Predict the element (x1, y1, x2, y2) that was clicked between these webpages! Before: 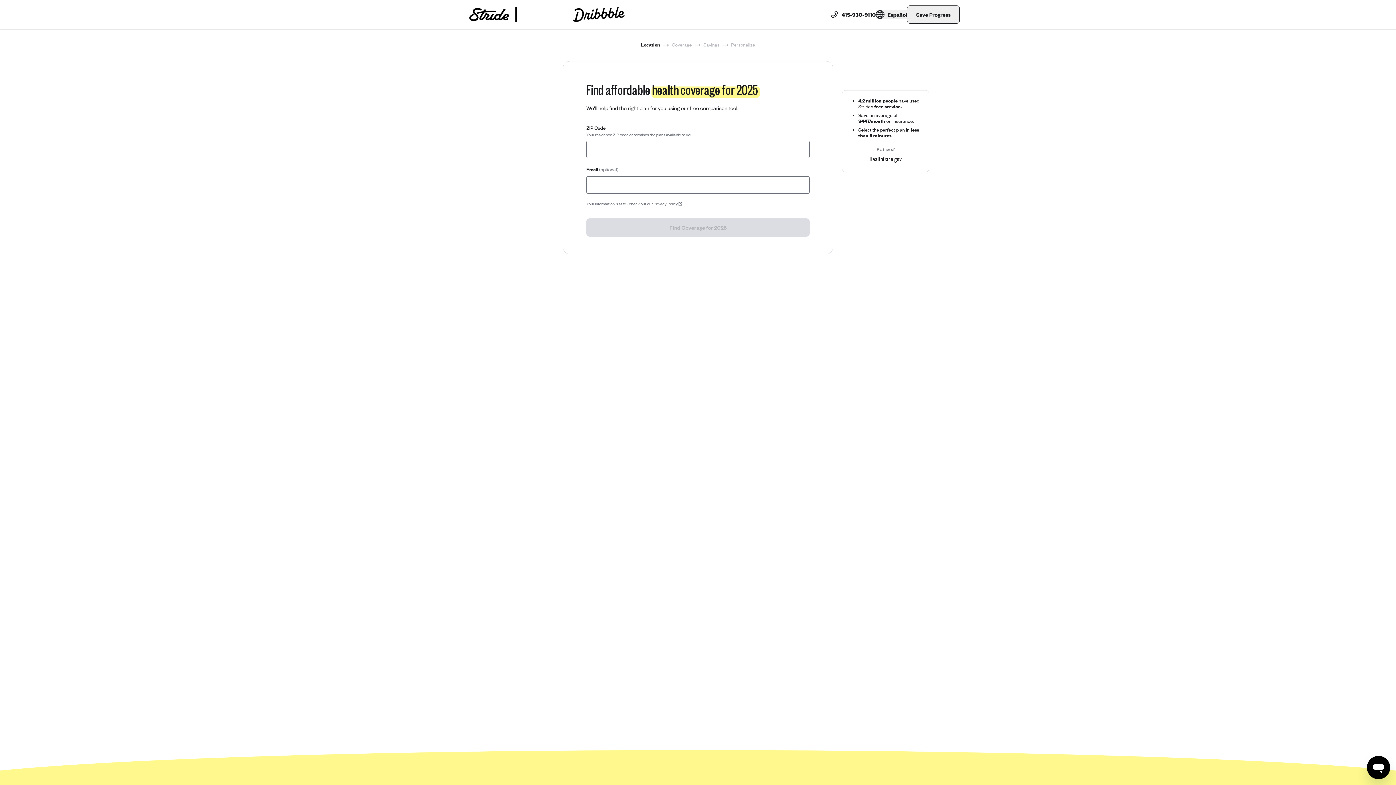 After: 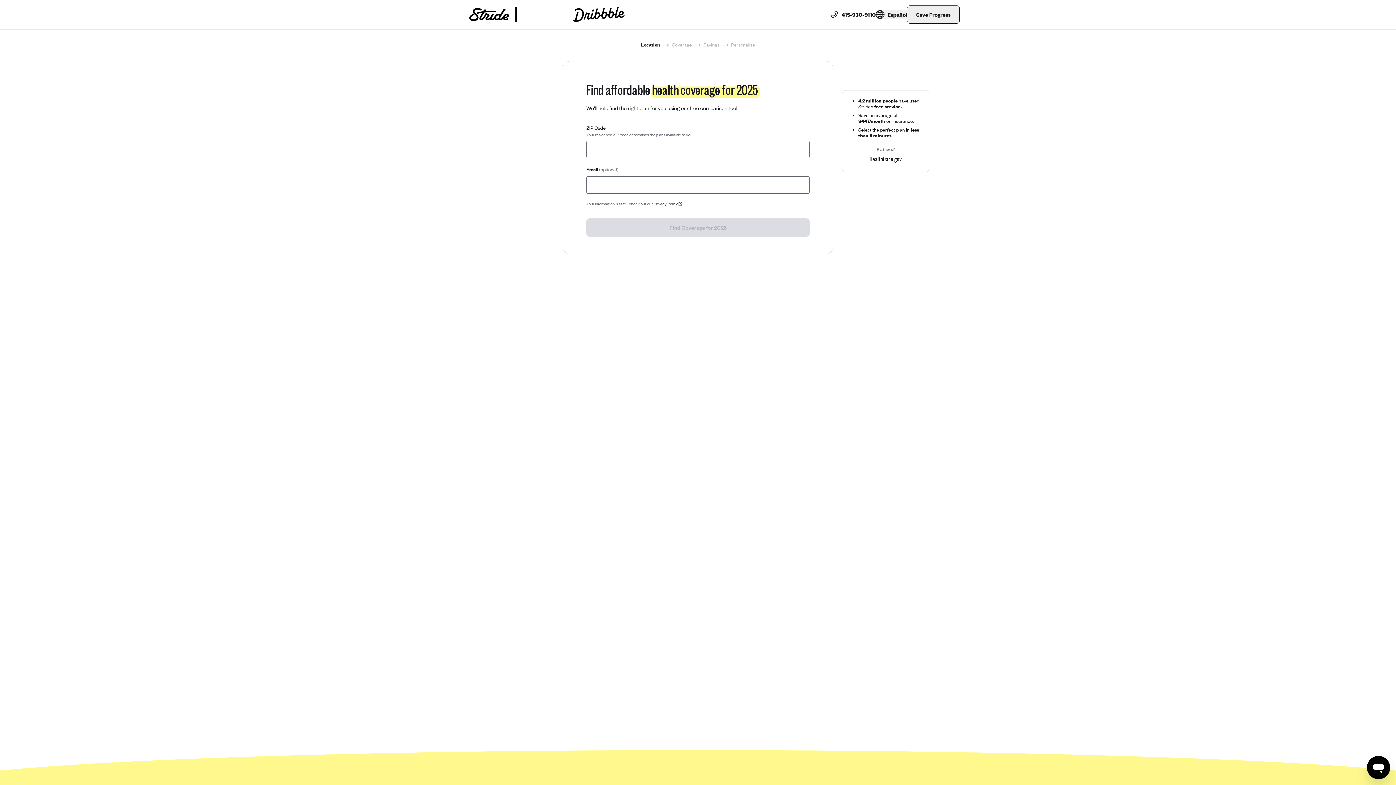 Action: bbox: (653, 201, 682, 206) label: Privacy Policy